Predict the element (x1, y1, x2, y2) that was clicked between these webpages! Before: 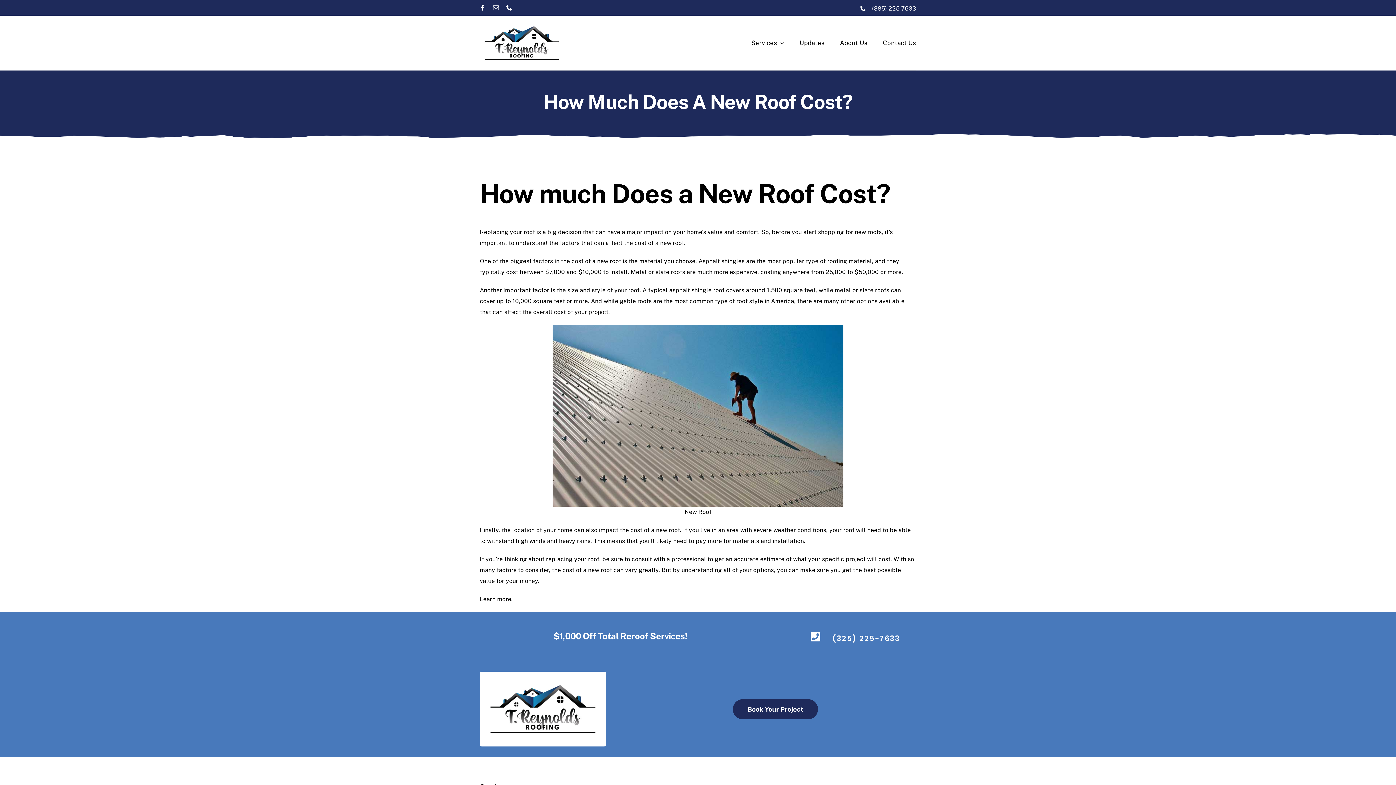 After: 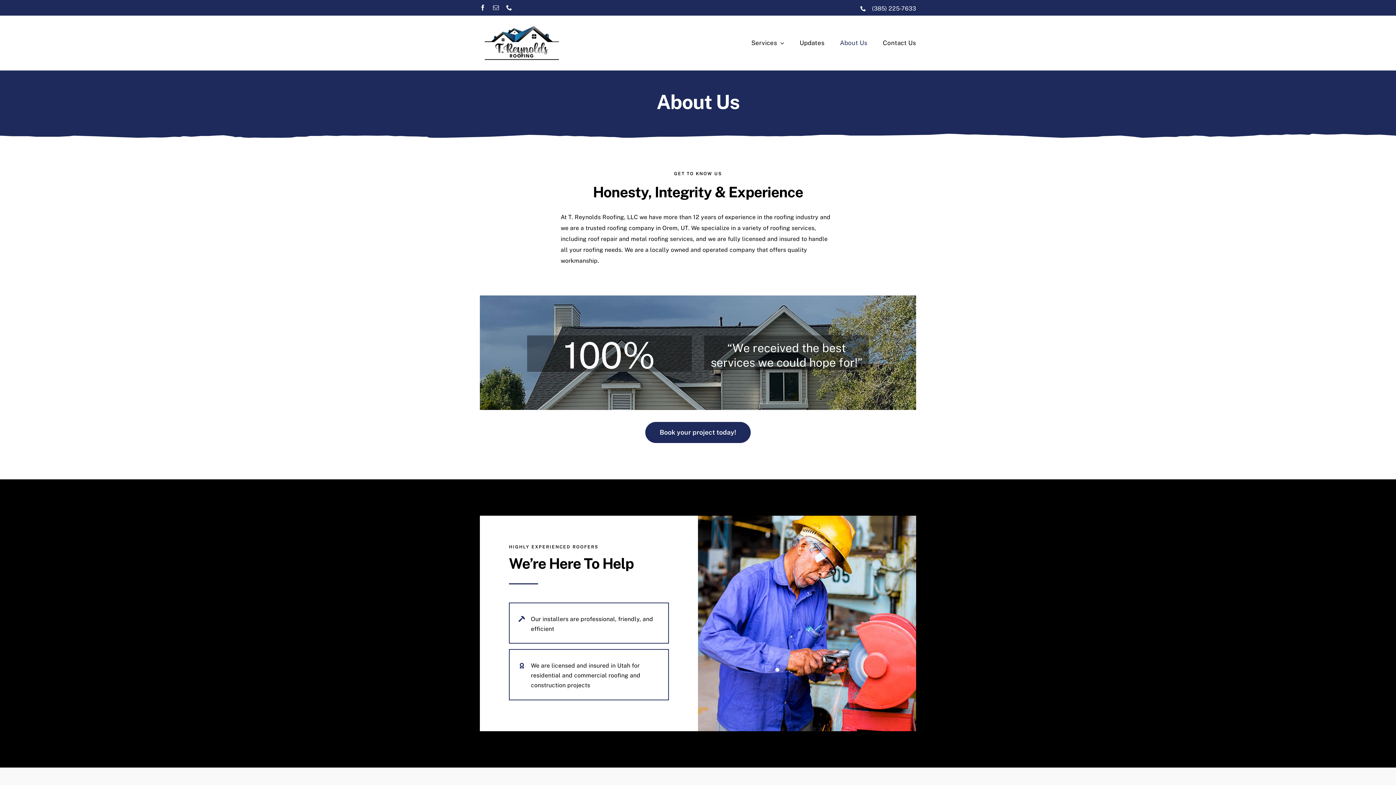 Action: bbox: (840, 33, 867, 52) label: About Us